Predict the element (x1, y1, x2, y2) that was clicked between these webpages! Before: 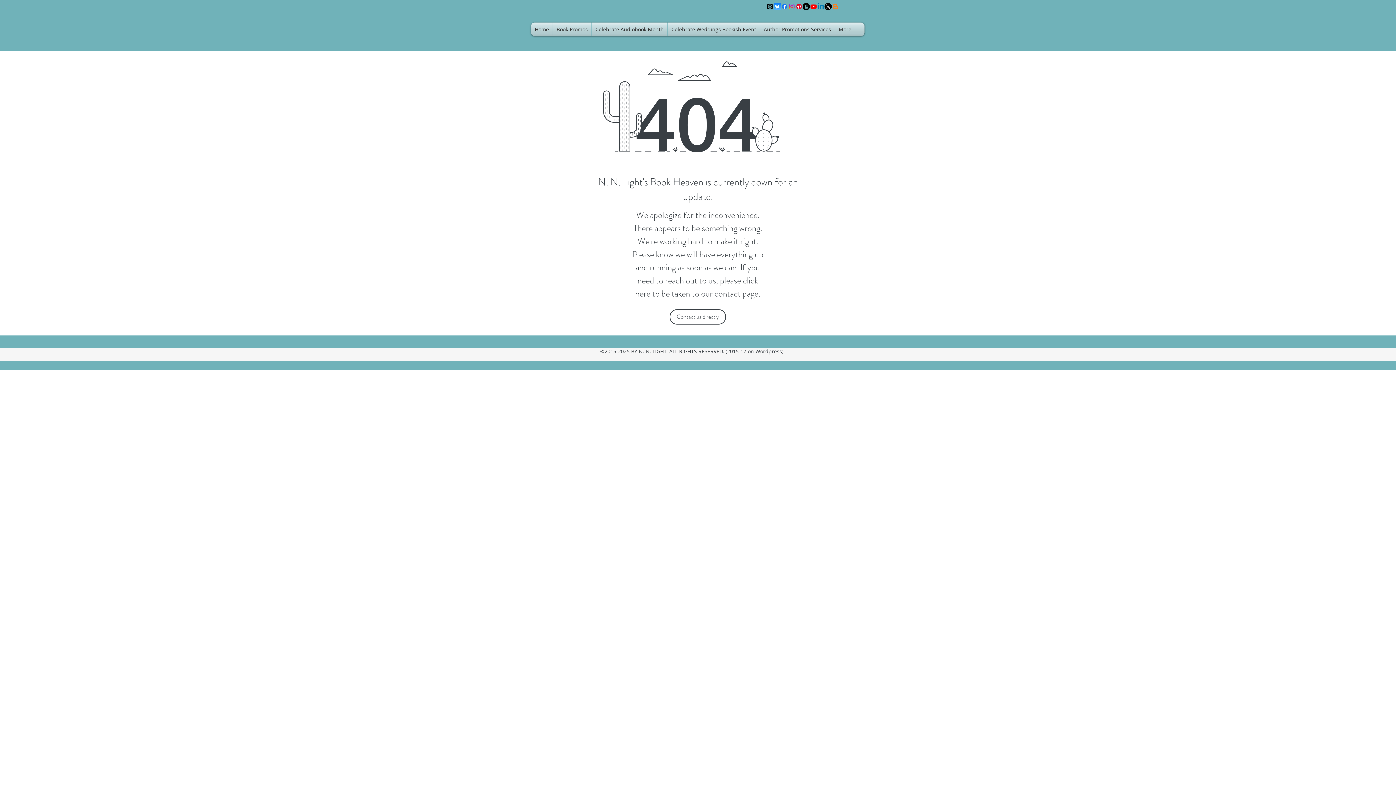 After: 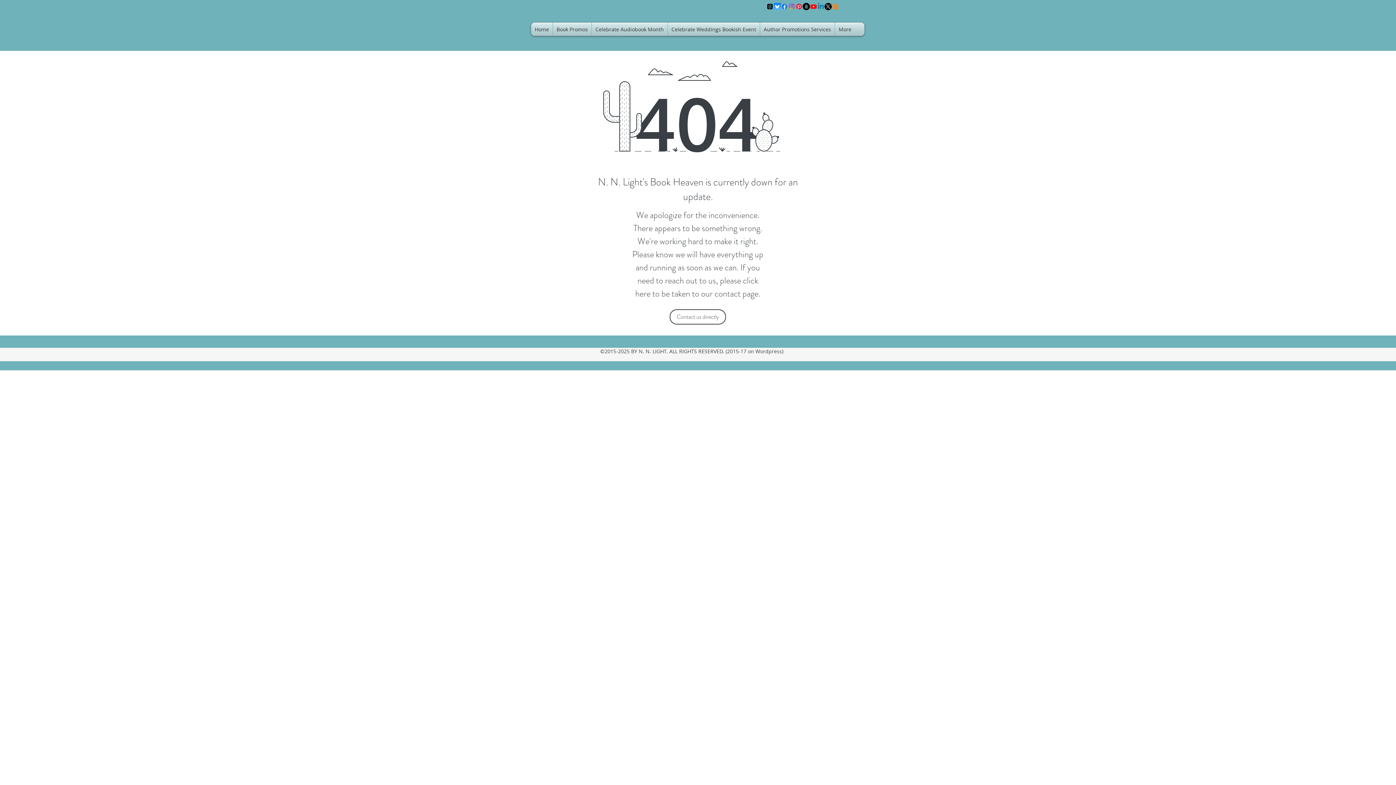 Action: label: Blogger bbox: (832, 2, 839, 10)